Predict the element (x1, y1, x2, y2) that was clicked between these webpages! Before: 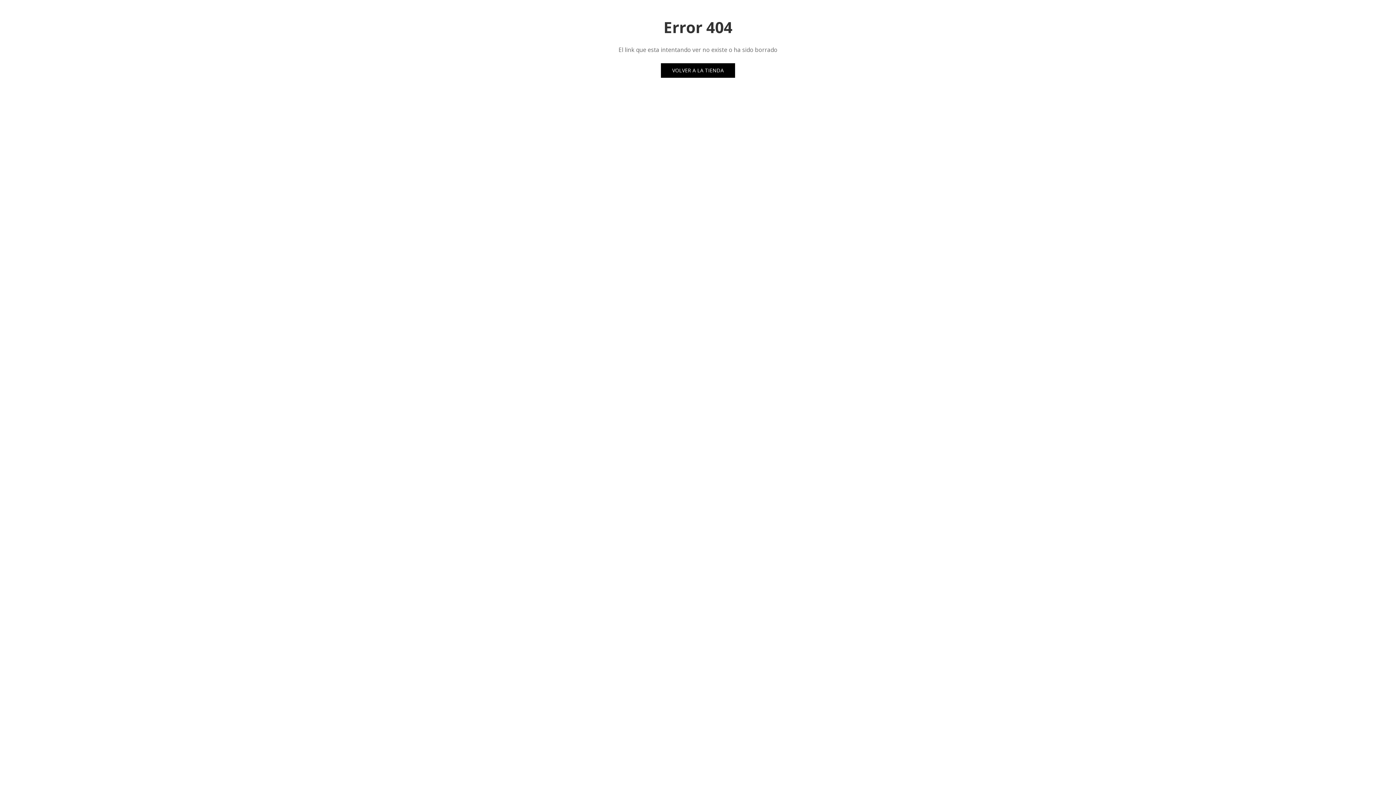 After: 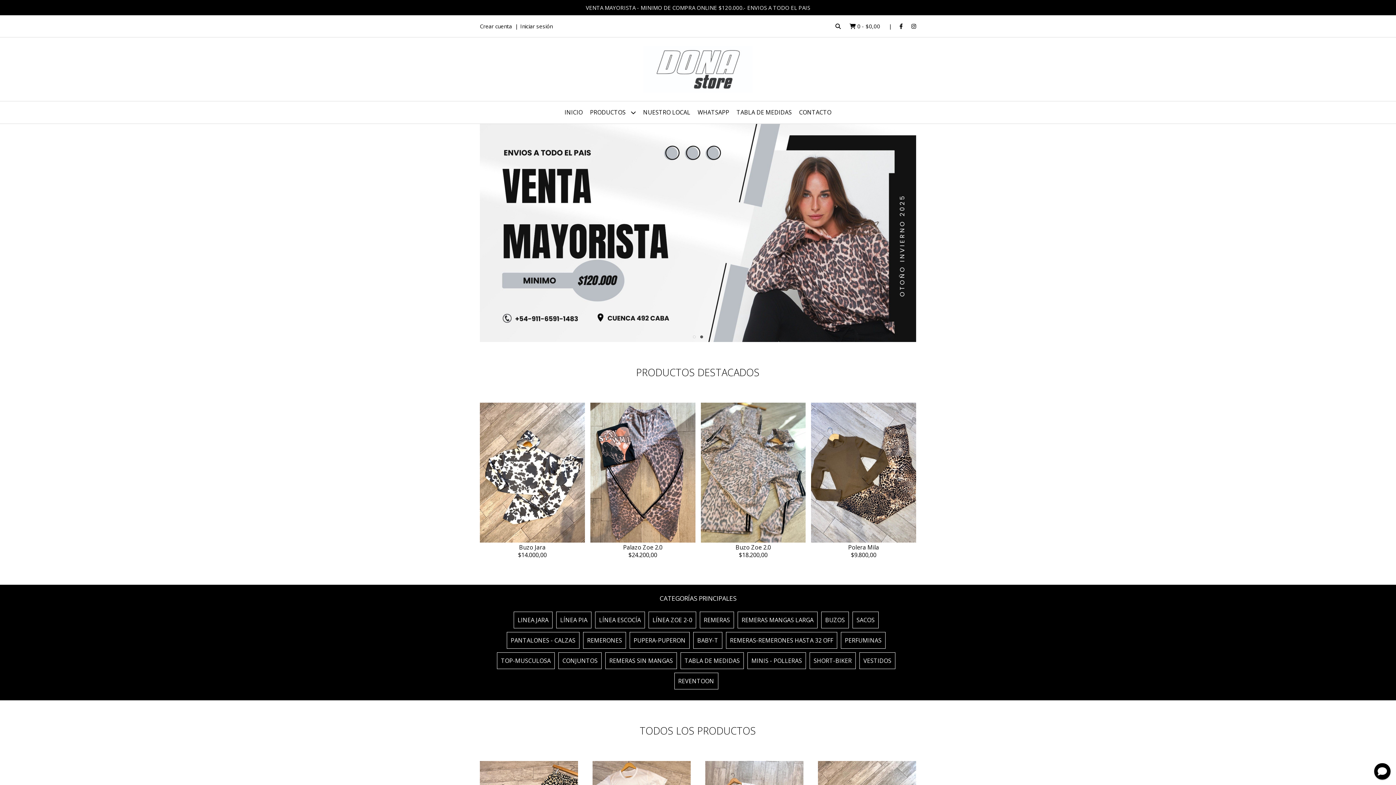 Action: label: VOLVER A LA TIENDA bbox: (661, 63, 735, 77)